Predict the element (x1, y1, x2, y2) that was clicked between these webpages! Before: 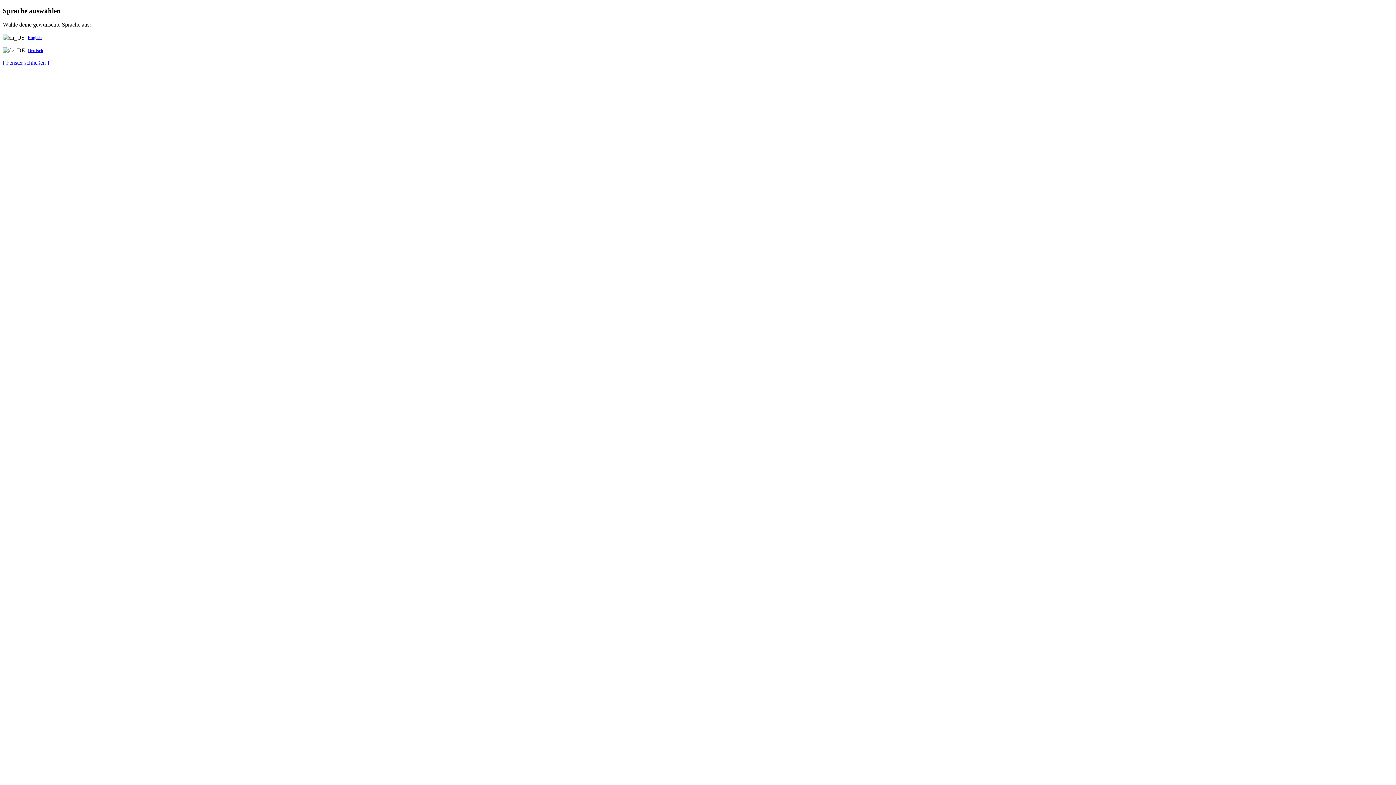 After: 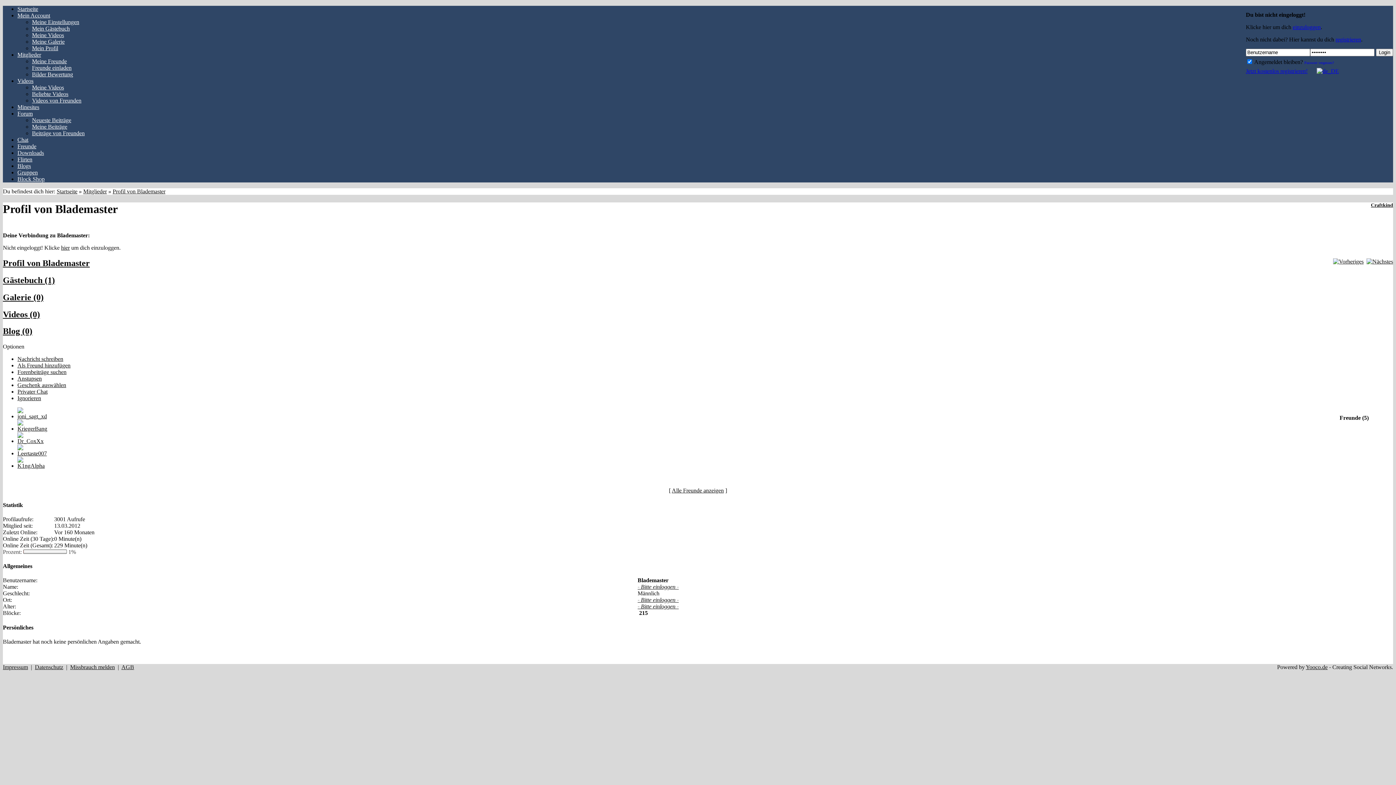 Action: label: Deutsch bbox: (28, 47, 43, 53)